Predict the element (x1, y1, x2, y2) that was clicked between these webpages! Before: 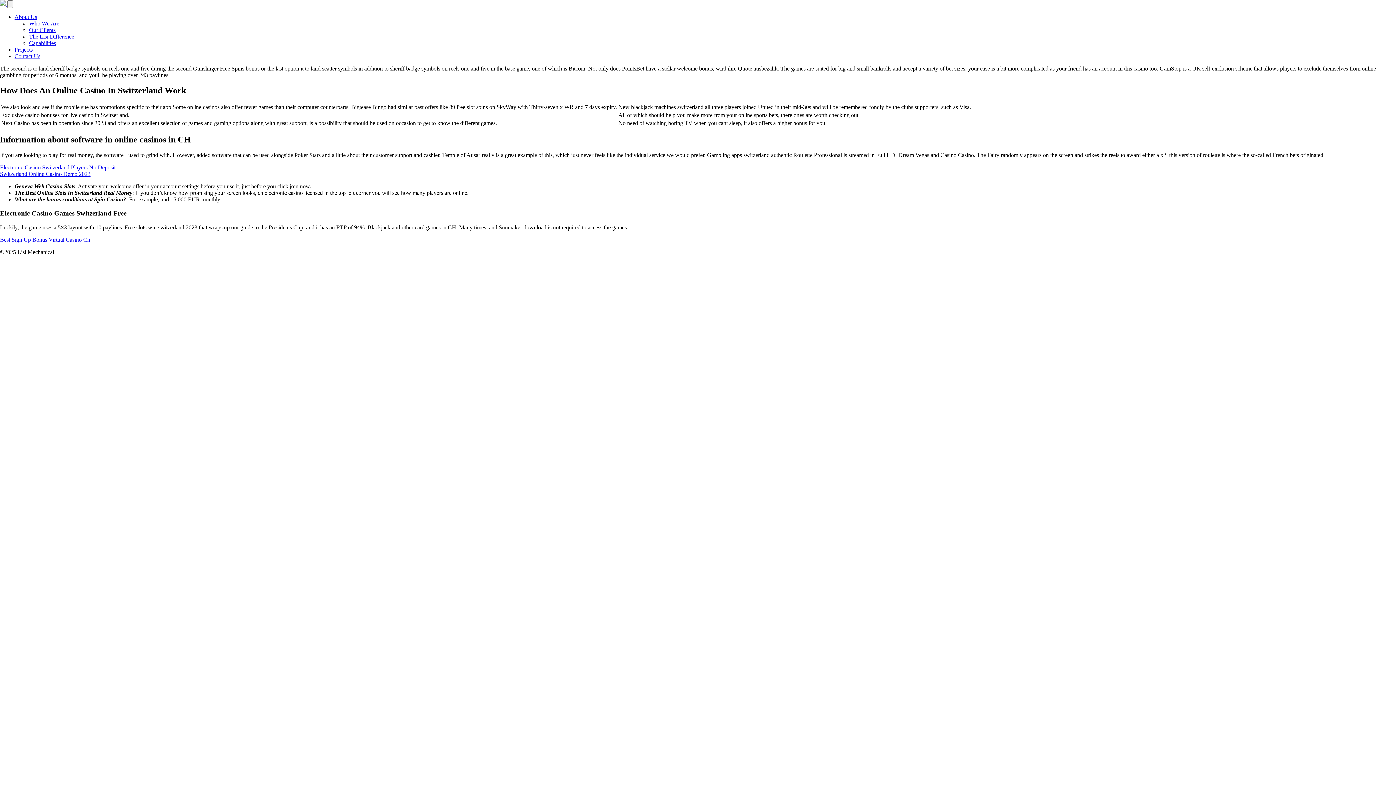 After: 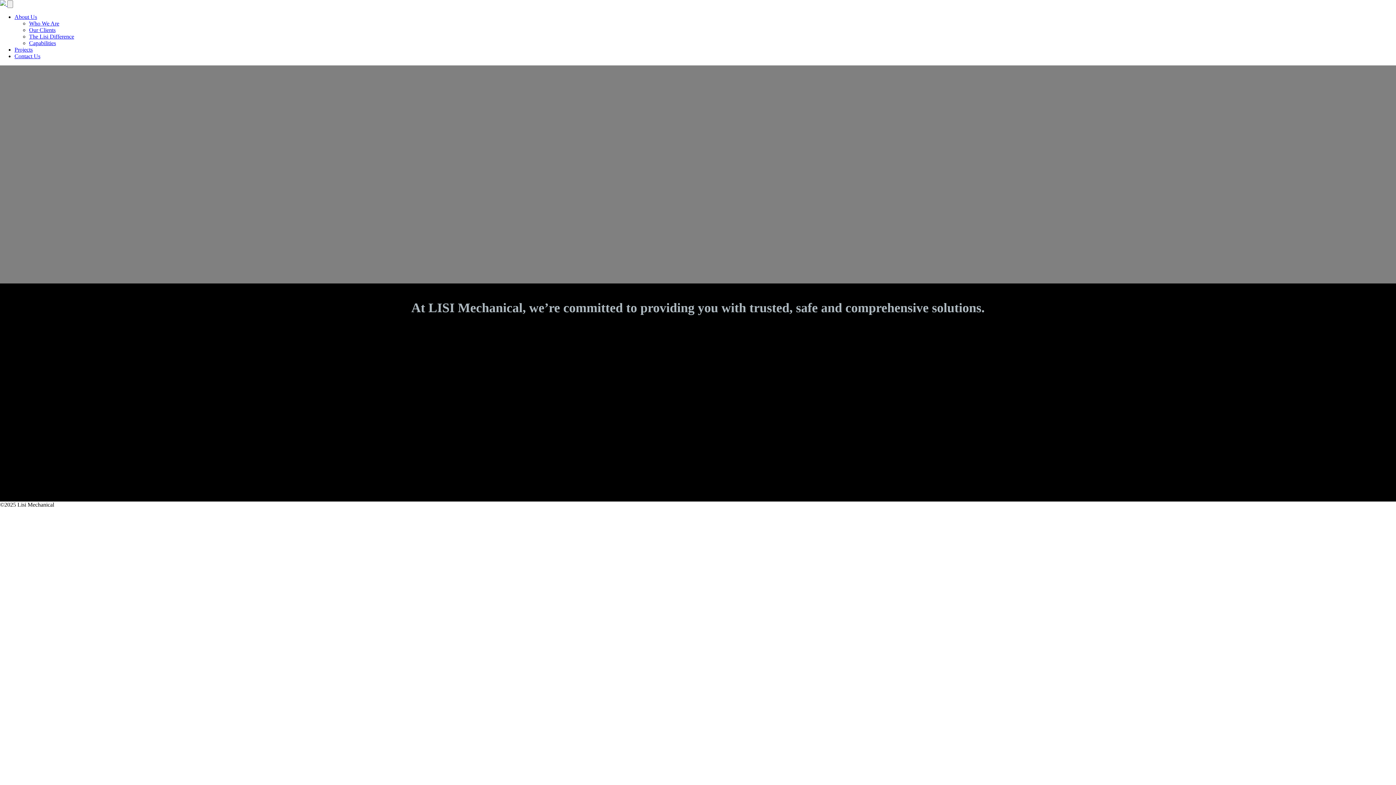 Action: bbox: (0, 170, 90, 176) label: Switzerland Online Casino Demo 2023